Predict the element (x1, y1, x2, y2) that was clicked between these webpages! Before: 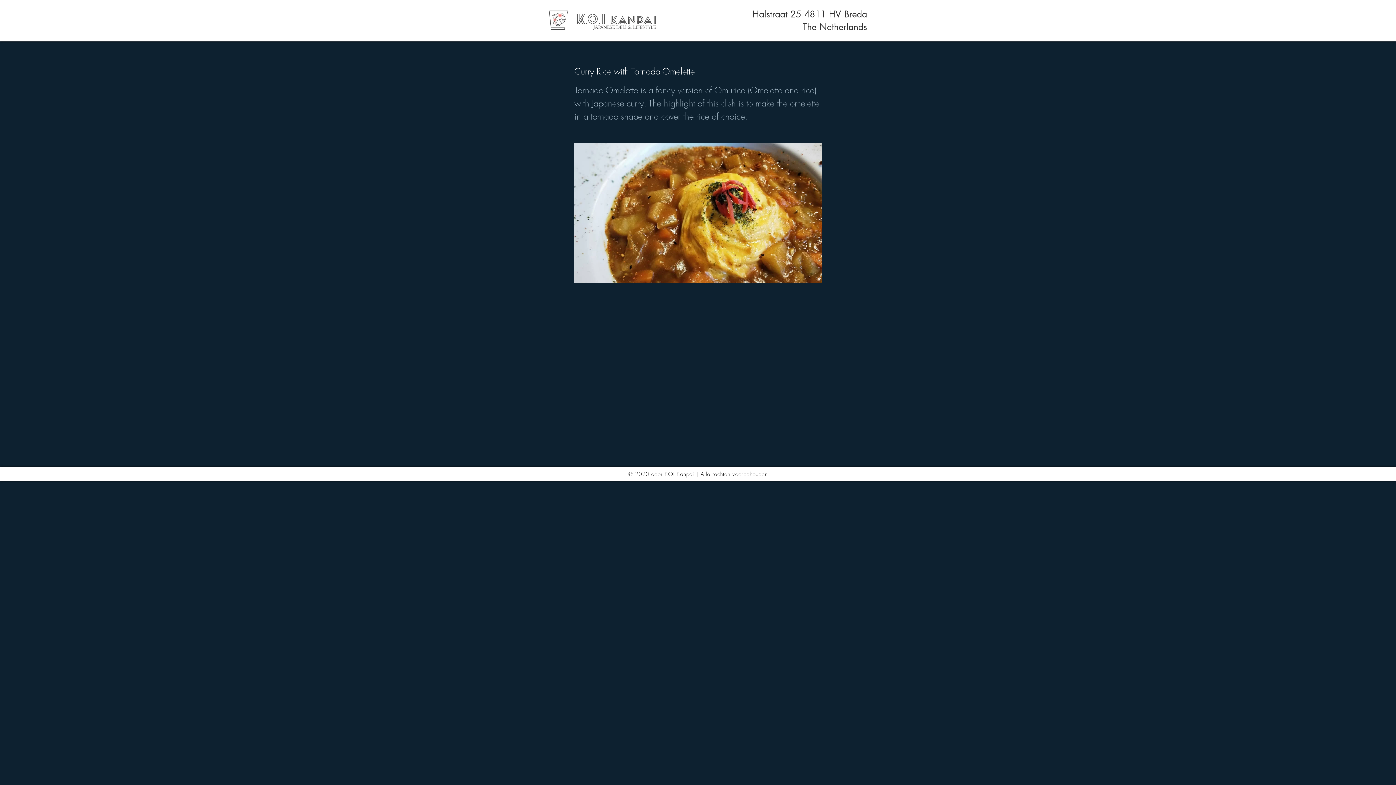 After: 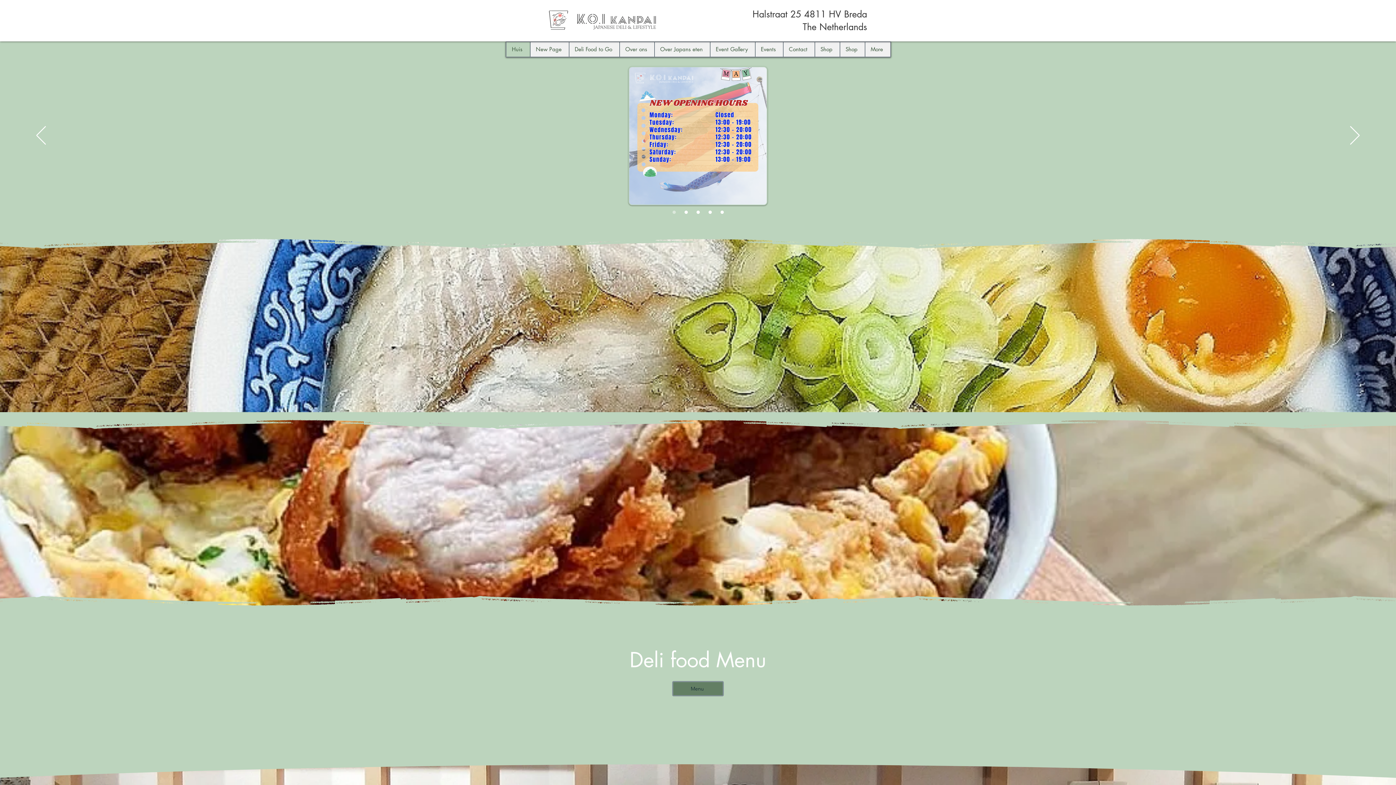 Action: bbox: (524, 0, 675, 36)